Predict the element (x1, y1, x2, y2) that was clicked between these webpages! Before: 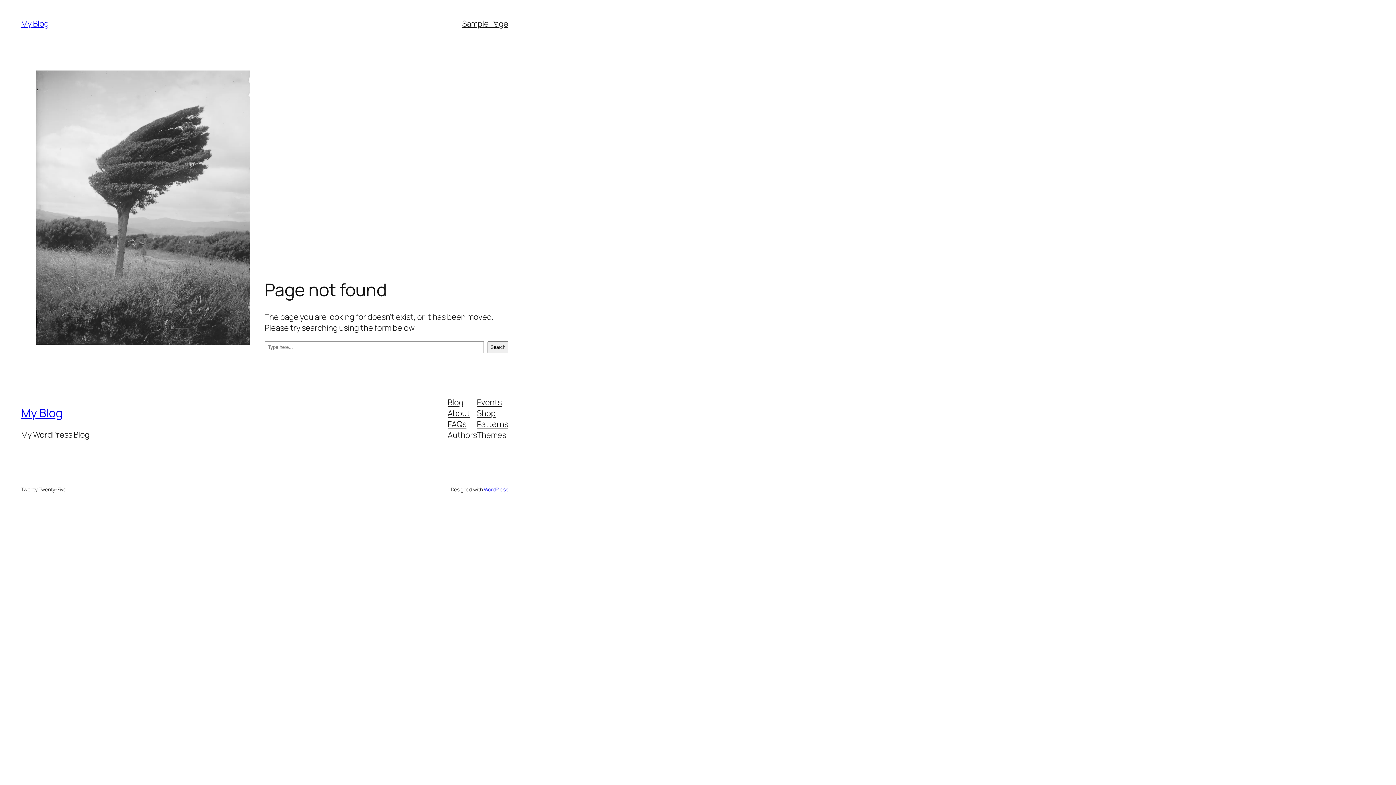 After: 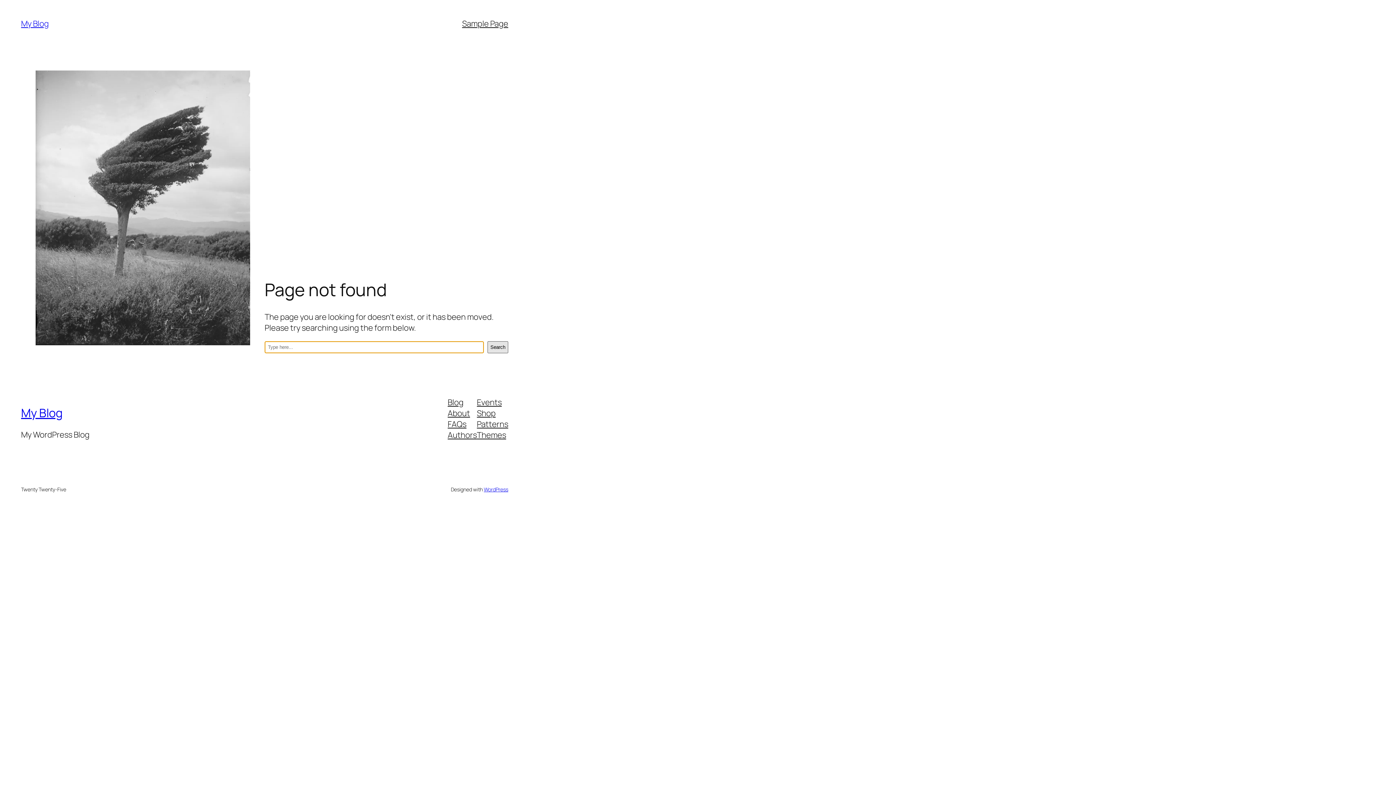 Action: label: Search bbox: (487, 341, 508, 353)